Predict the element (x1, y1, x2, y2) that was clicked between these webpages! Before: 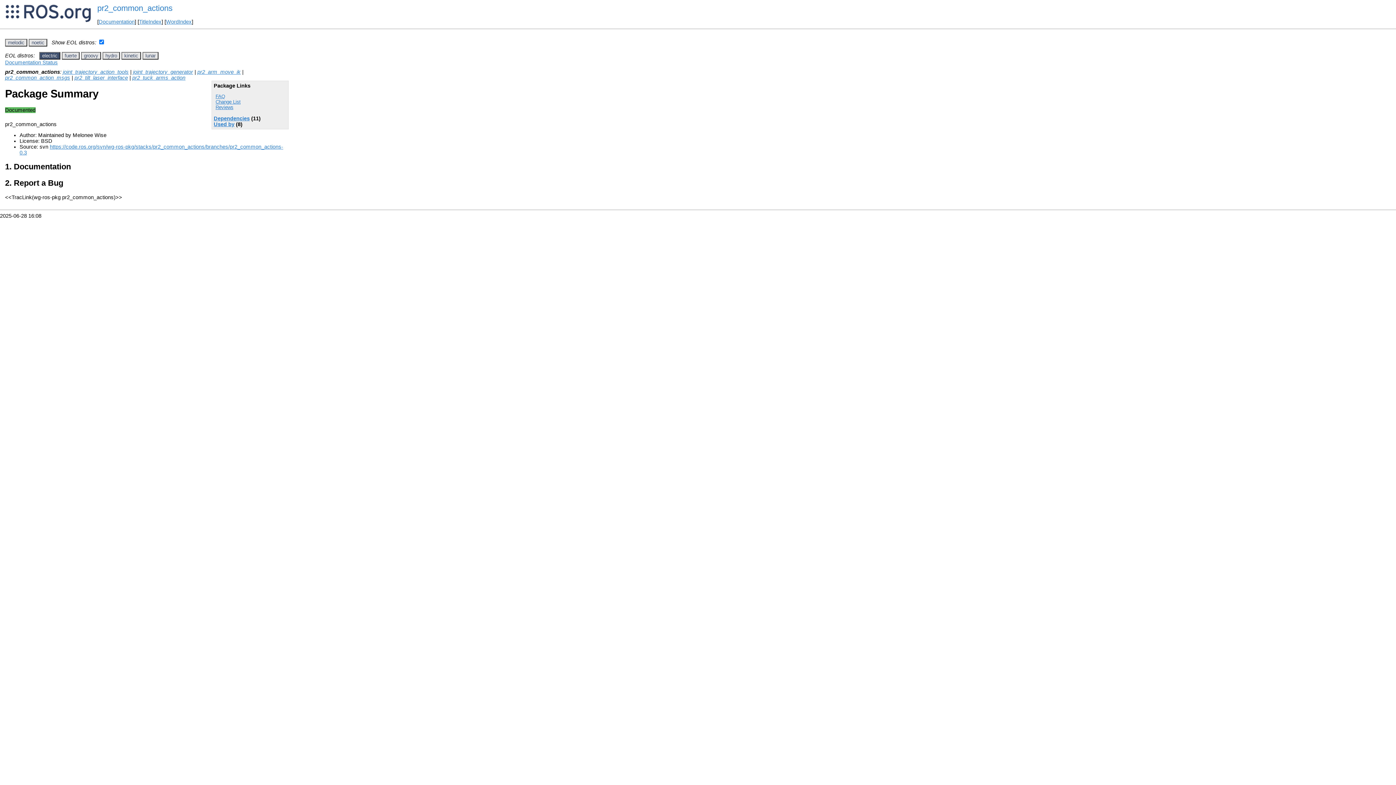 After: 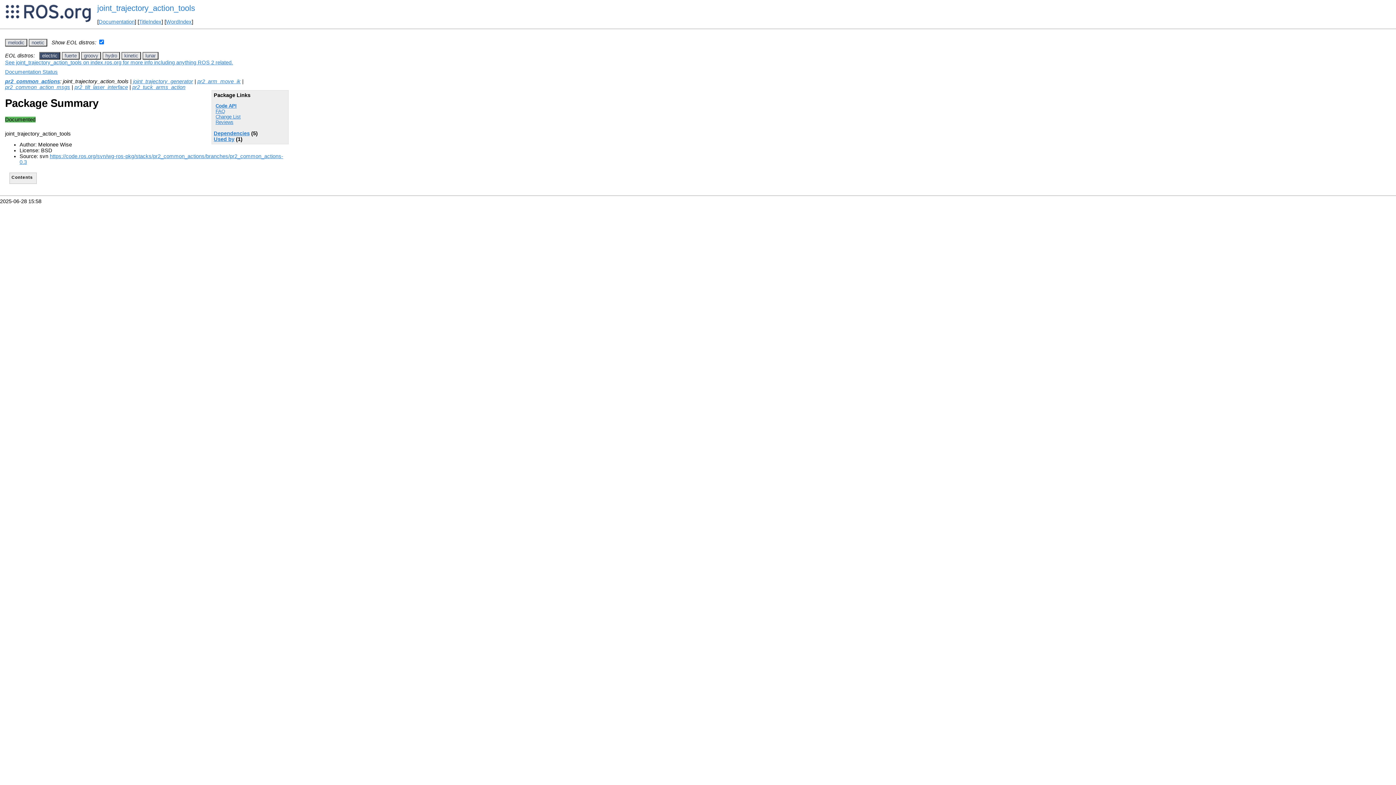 Action: bbox: (62, 68, 128, 74) label: joint_trajectory_action_tools